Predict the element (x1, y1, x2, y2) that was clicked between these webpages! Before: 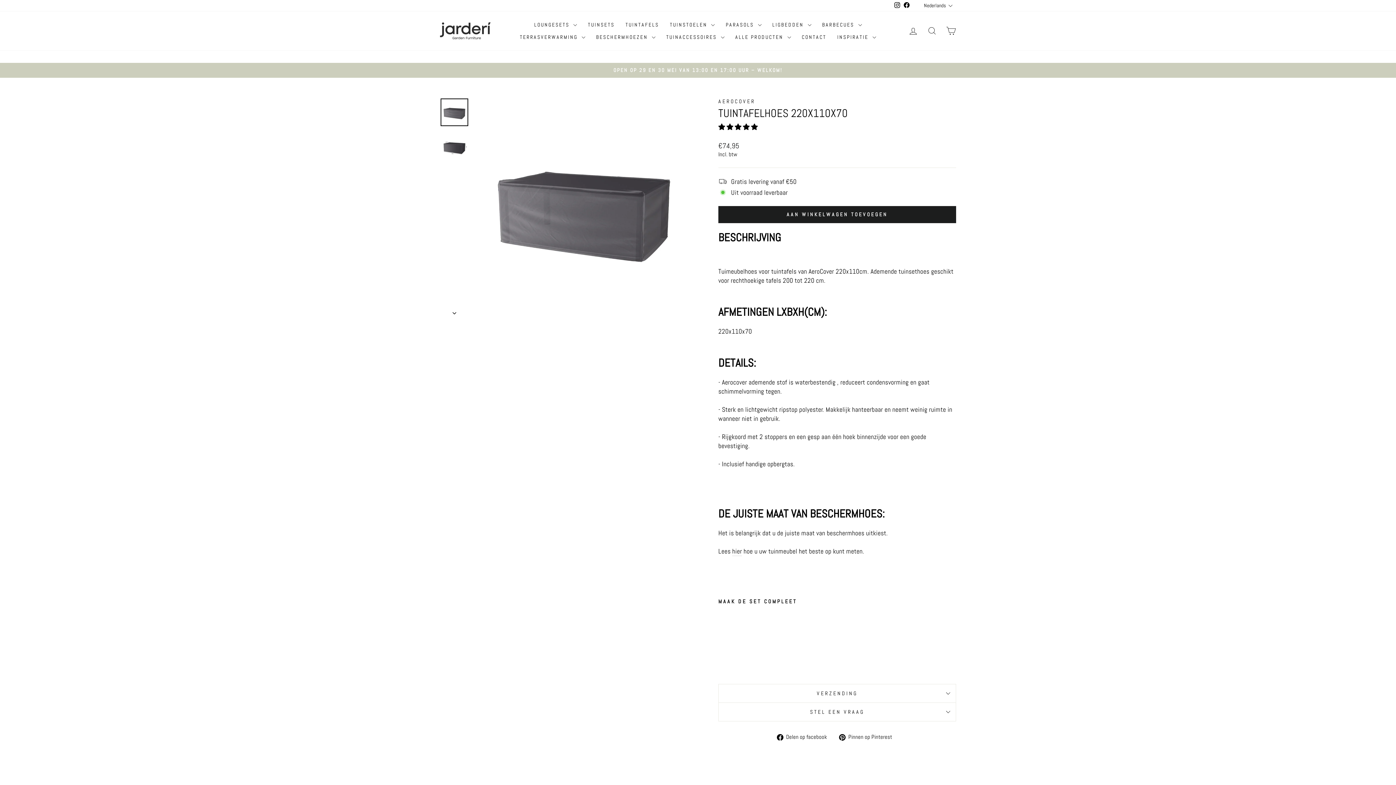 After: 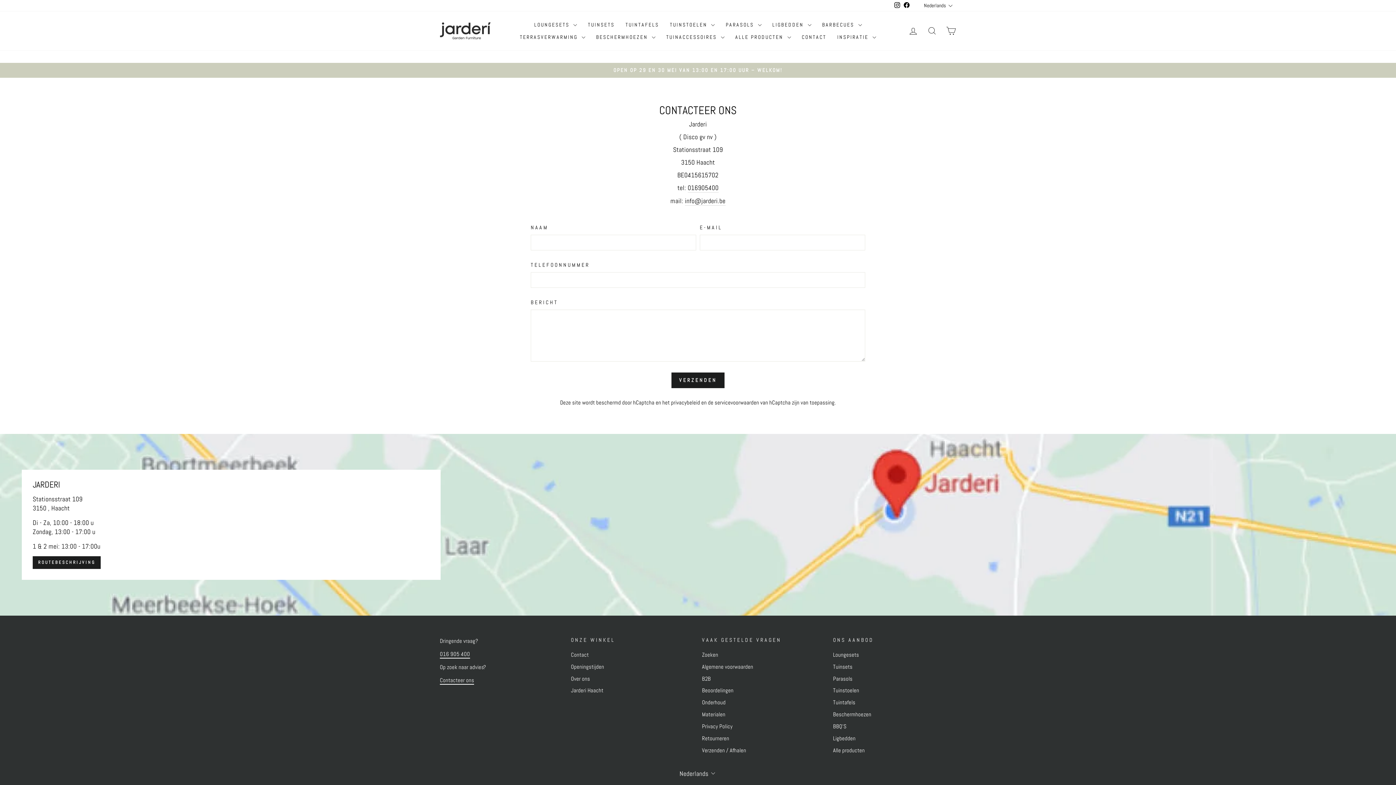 Action: label: CONTACT bbox: (796, 30, 832, 43)